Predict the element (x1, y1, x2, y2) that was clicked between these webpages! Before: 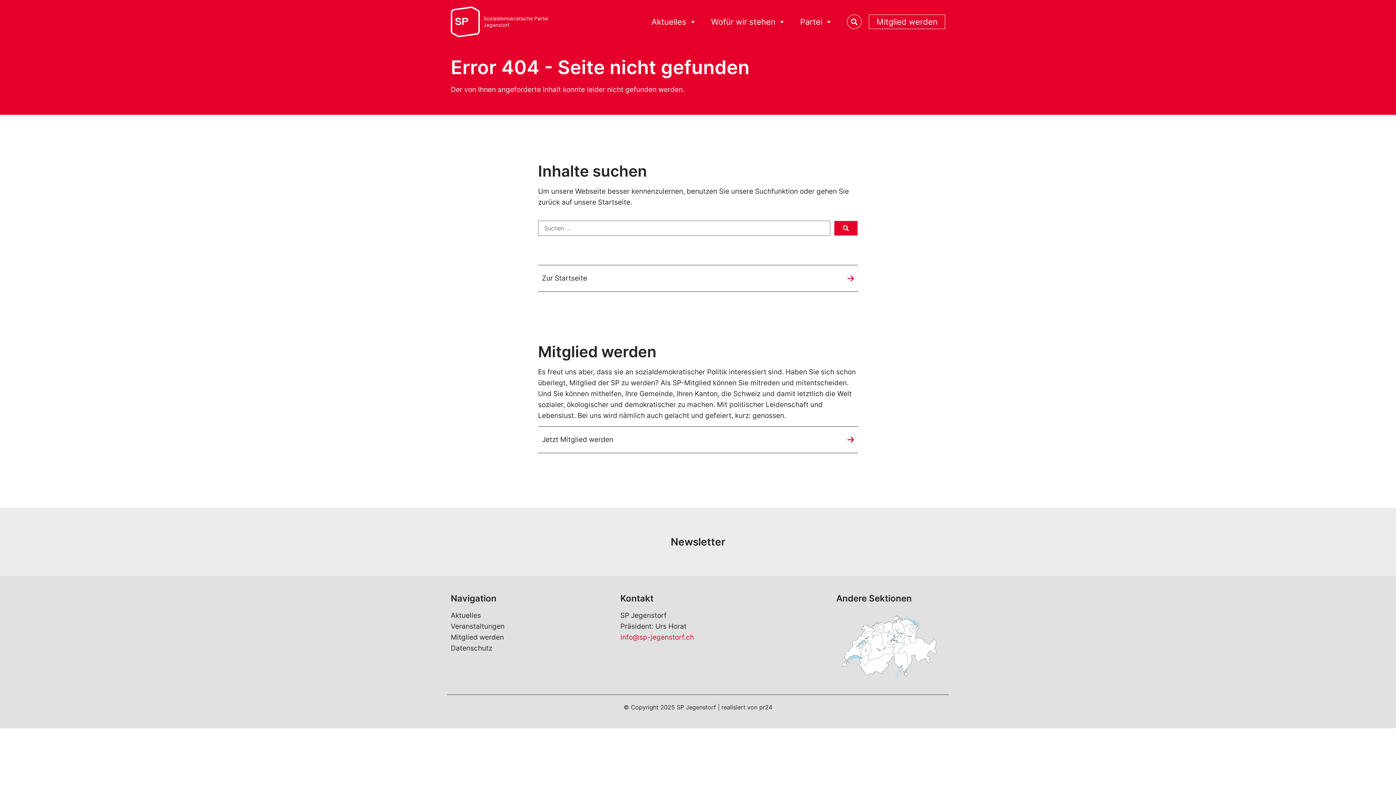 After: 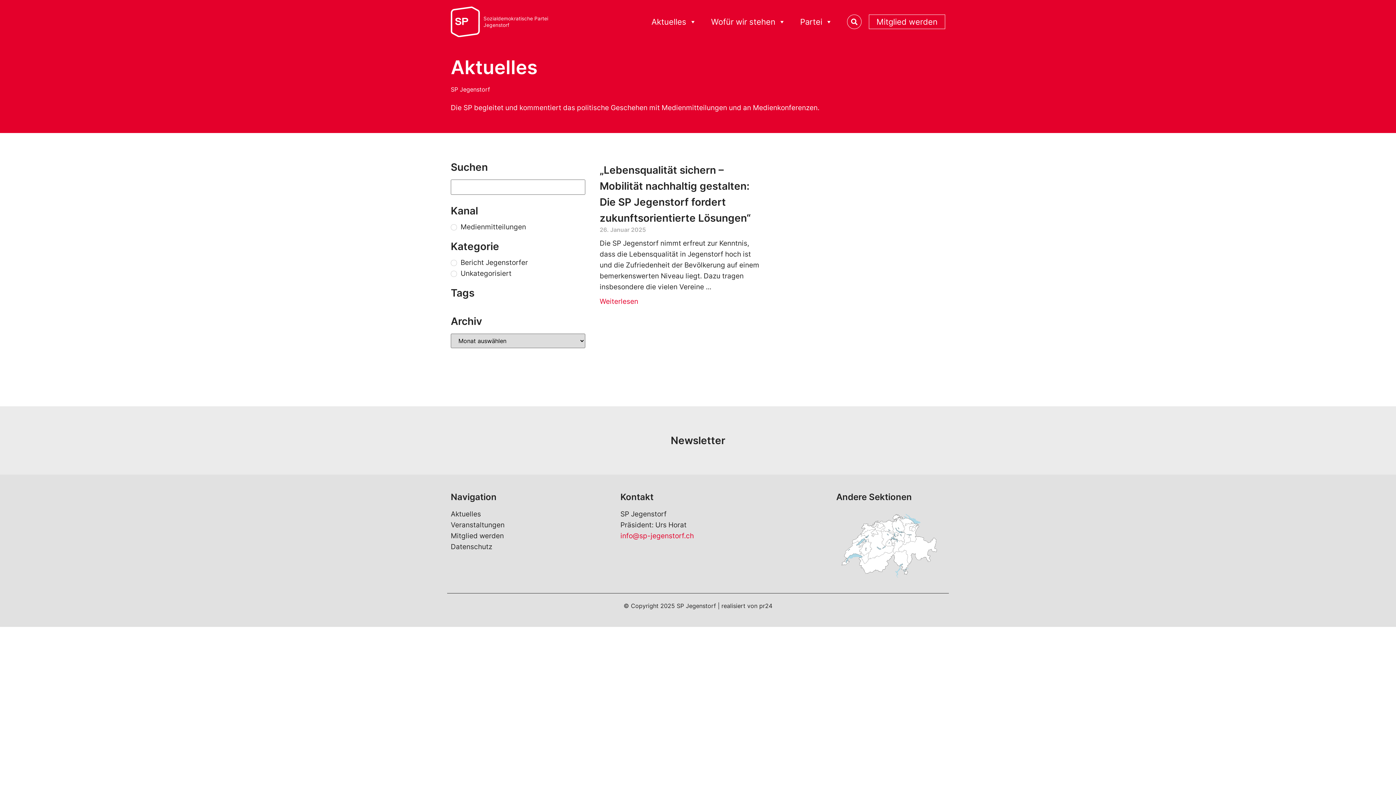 Action: label: Aktuelles bbox: (450, 610, 606, 621)